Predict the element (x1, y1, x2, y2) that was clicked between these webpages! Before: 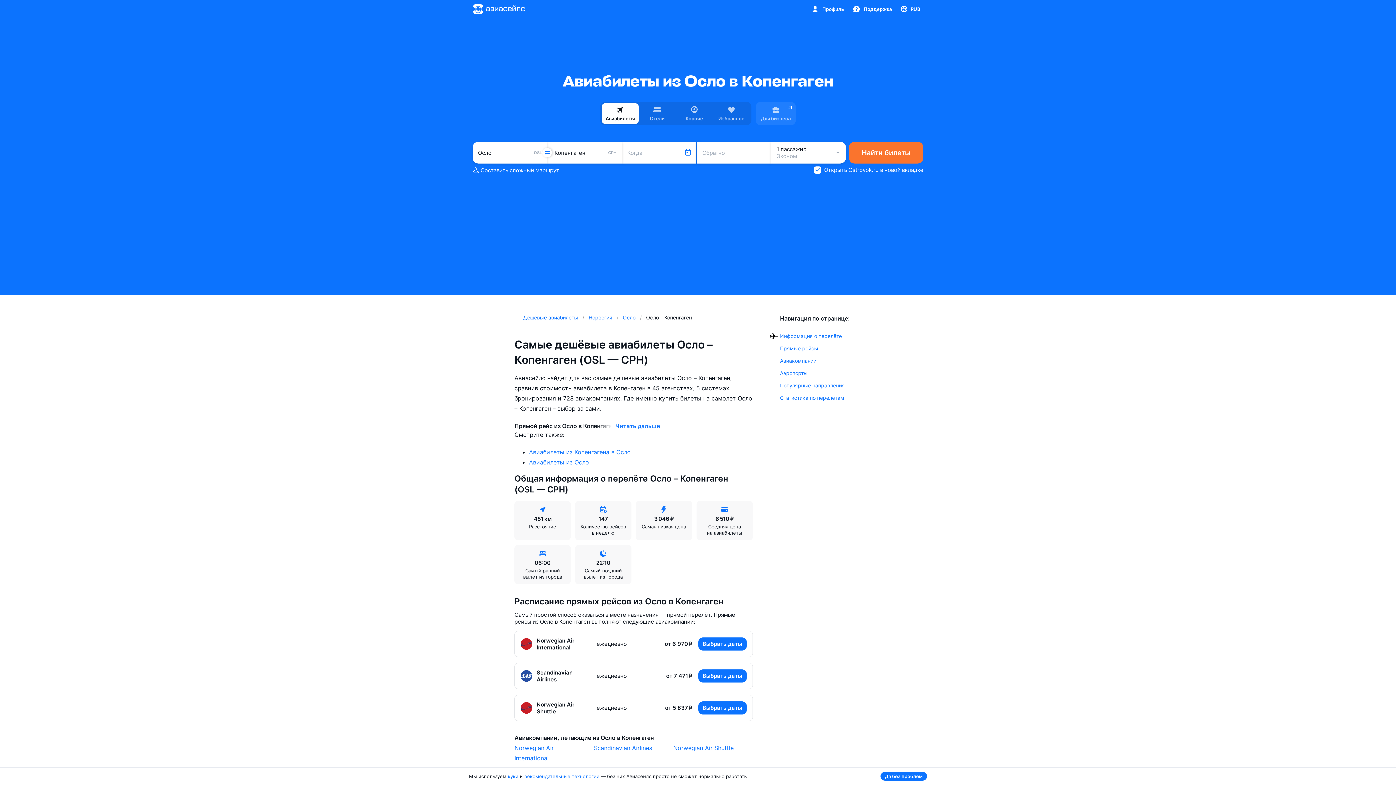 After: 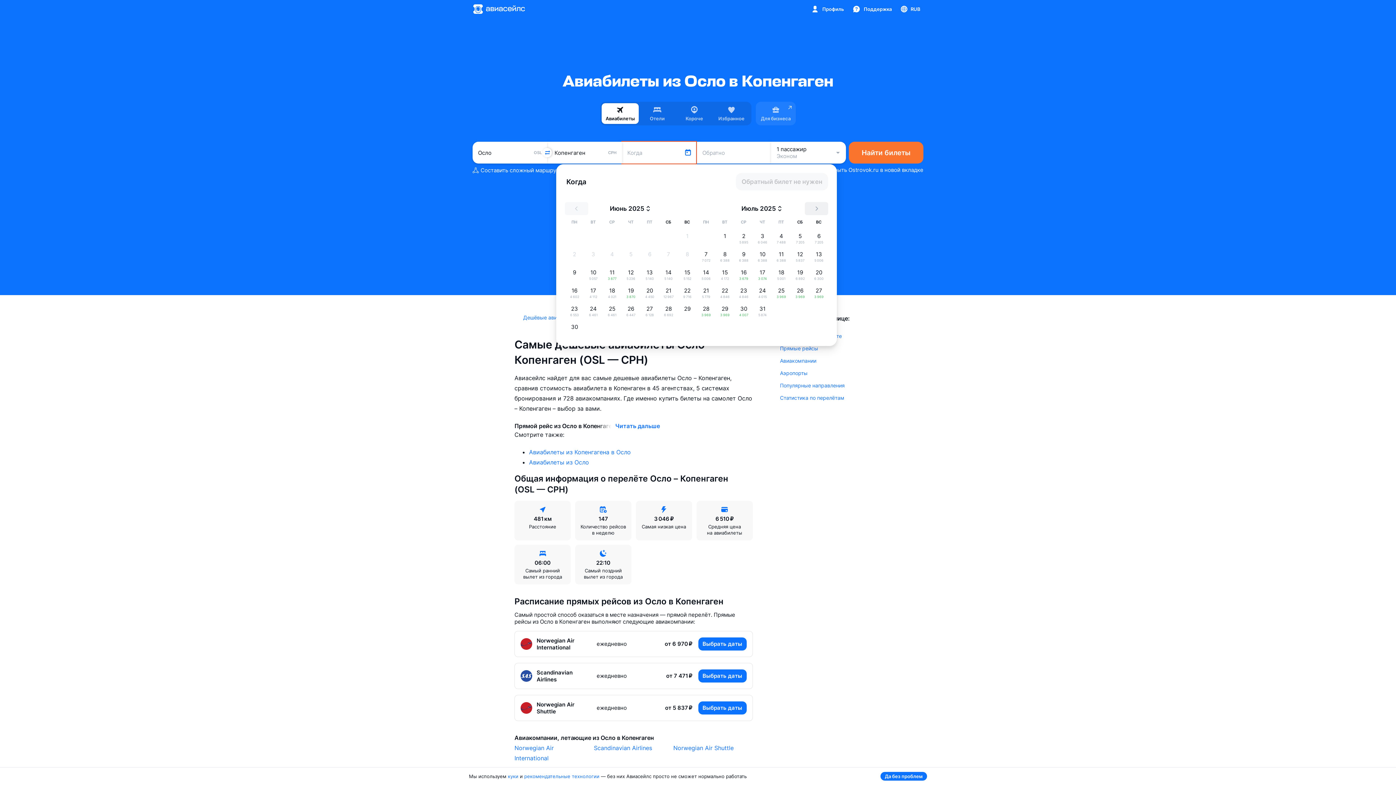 Action: bbox: (622, 141, 696, 163) label: Когда